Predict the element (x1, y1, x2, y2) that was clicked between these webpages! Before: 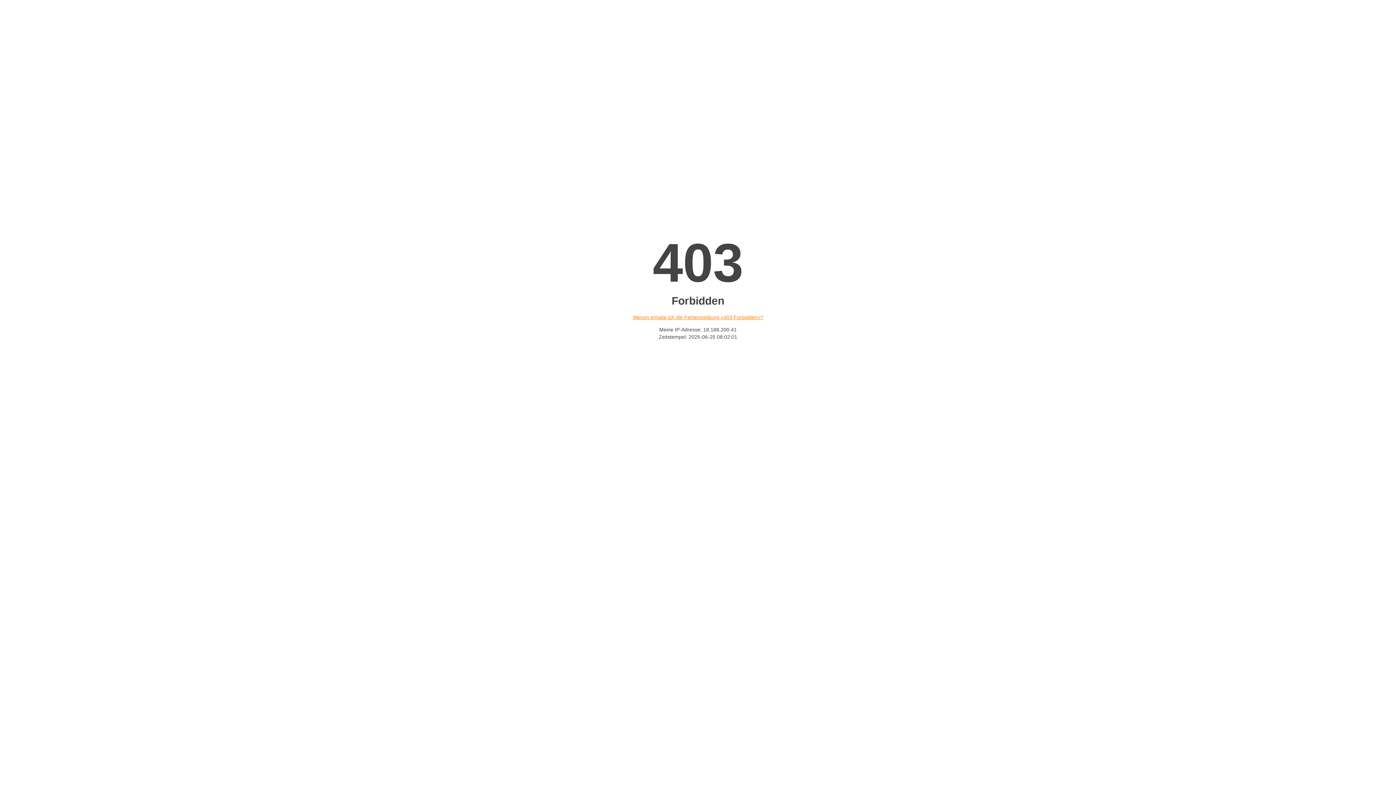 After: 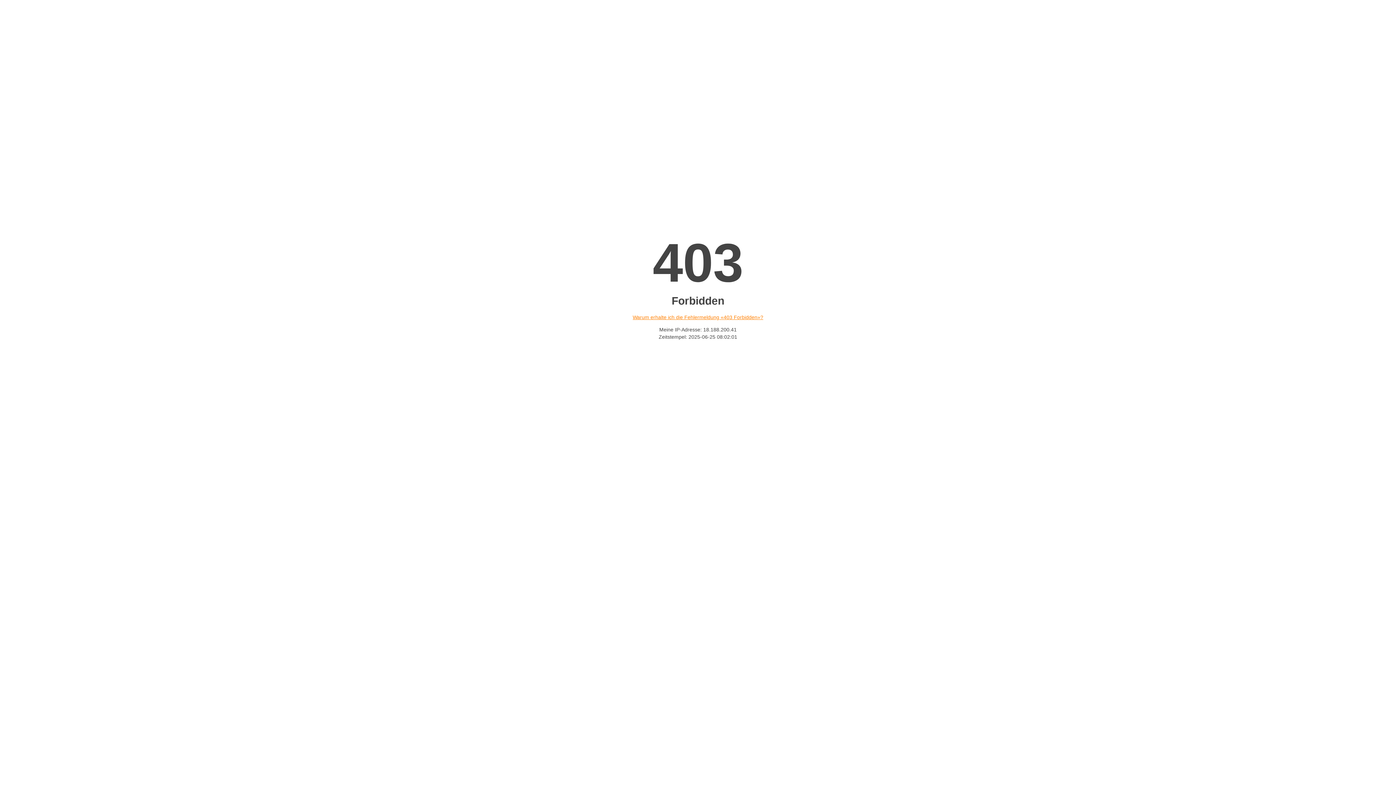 Action: label: Warum erhalte ich die Fehlermeldung «403 Forbidden»? bbox: (632, 314, 763, 320)